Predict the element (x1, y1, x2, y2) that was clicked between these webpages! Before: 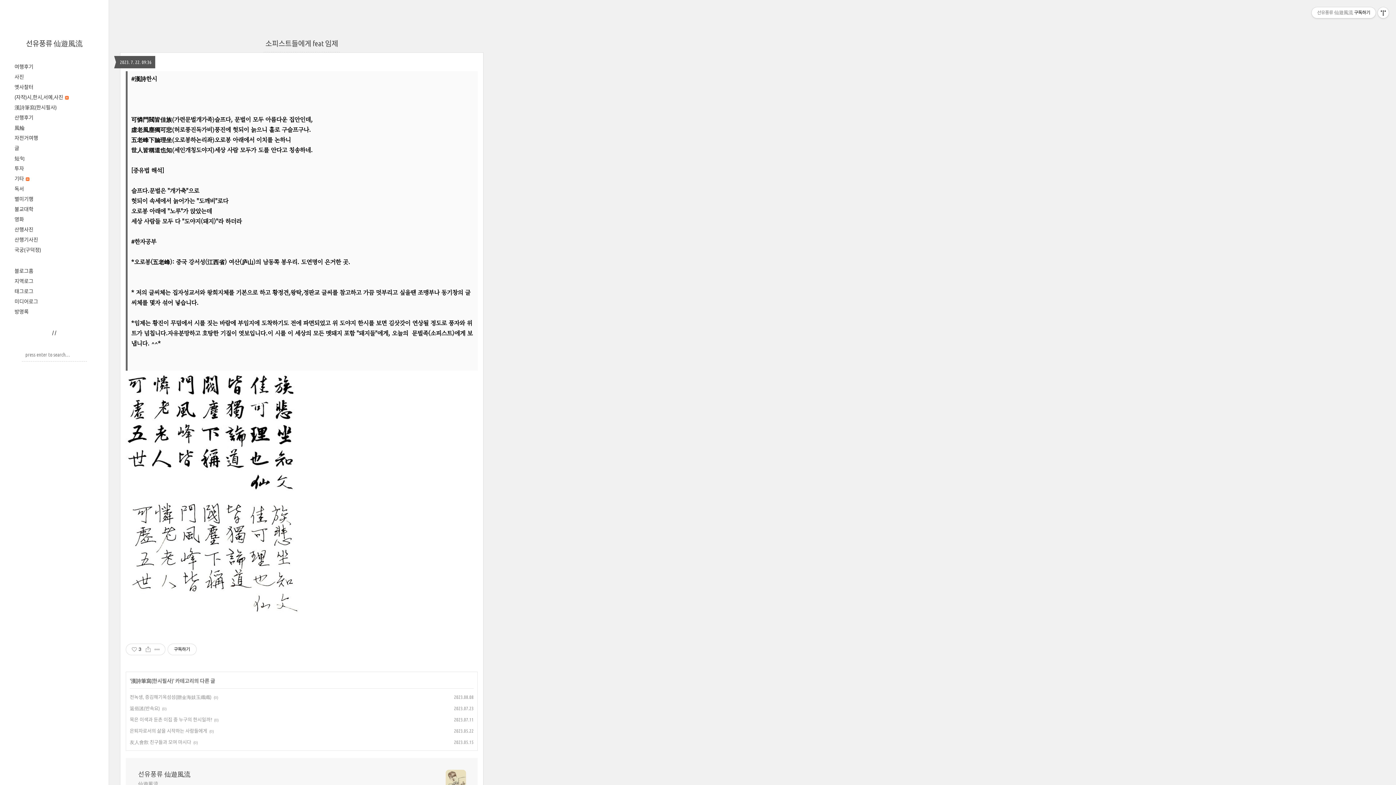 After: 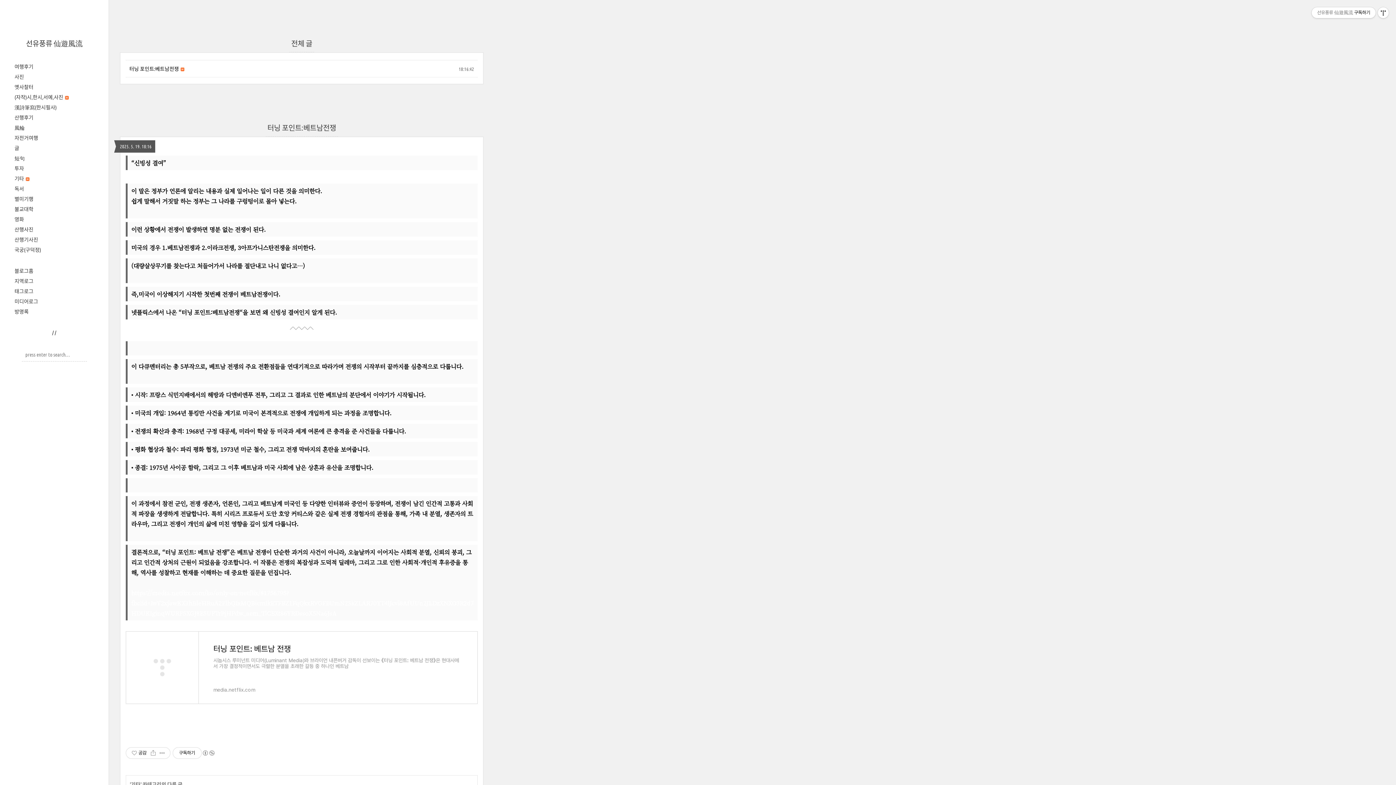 Action: bbox: (138, 778, 190, 788) label: 仙遊風流